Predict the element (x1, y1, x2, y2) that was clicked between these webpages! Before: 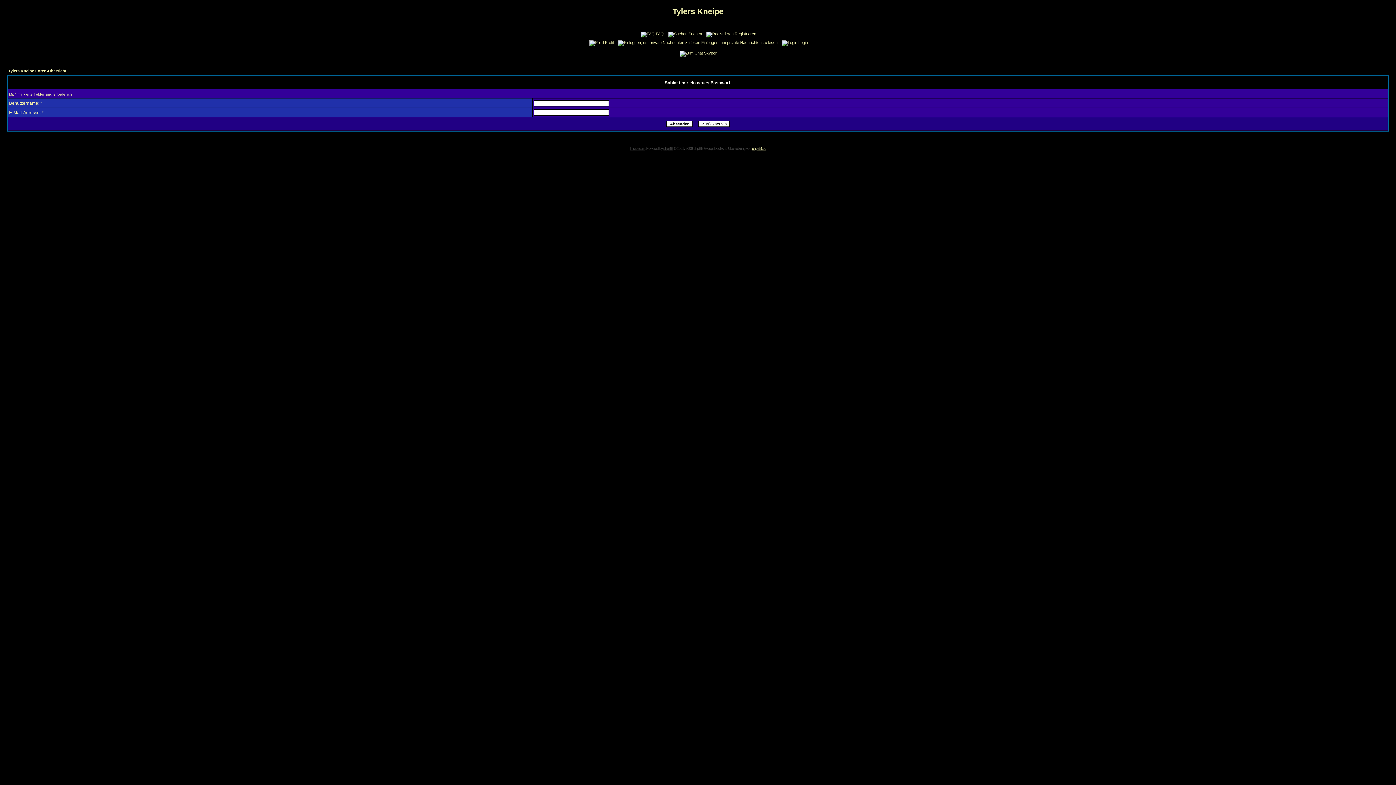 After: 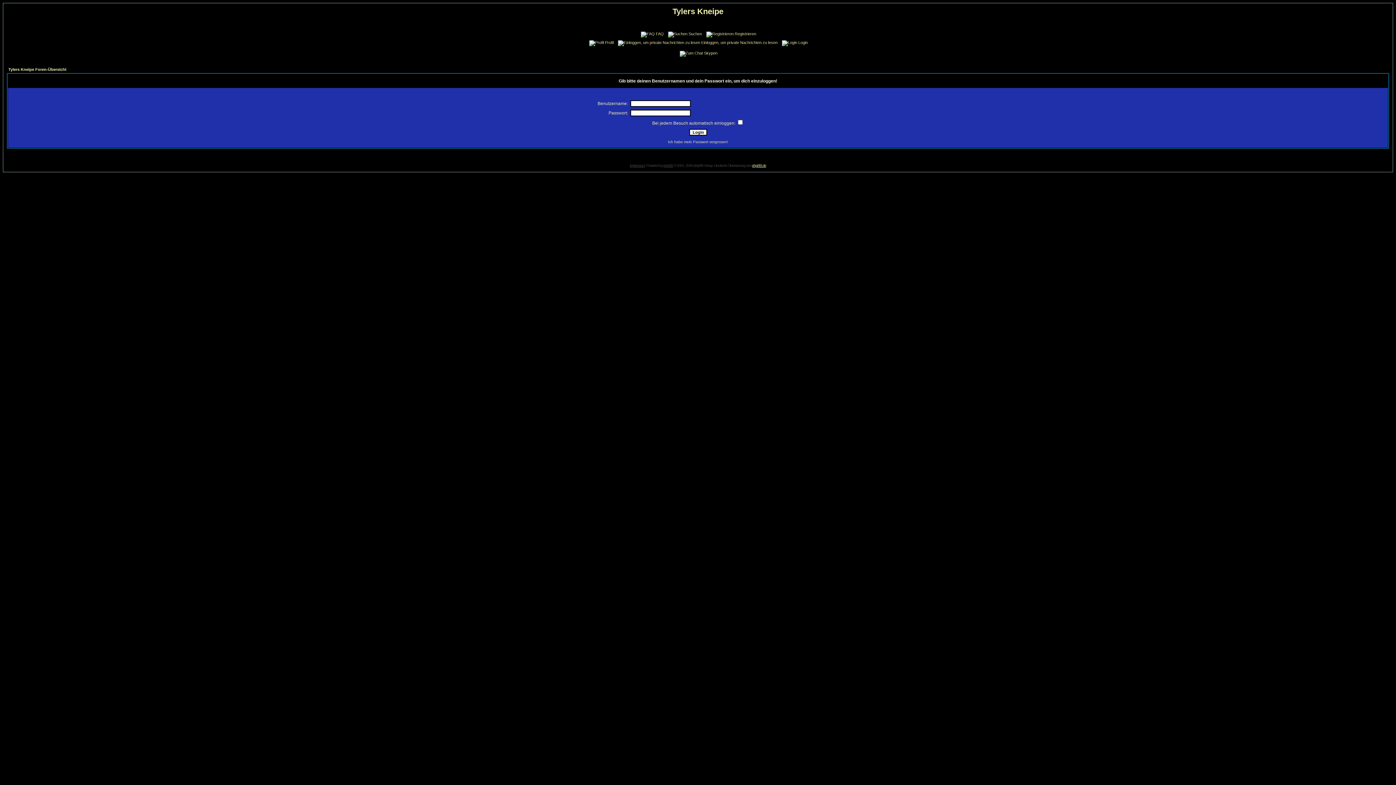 Action: label: Login bbox: (781, 40, 808, 44)